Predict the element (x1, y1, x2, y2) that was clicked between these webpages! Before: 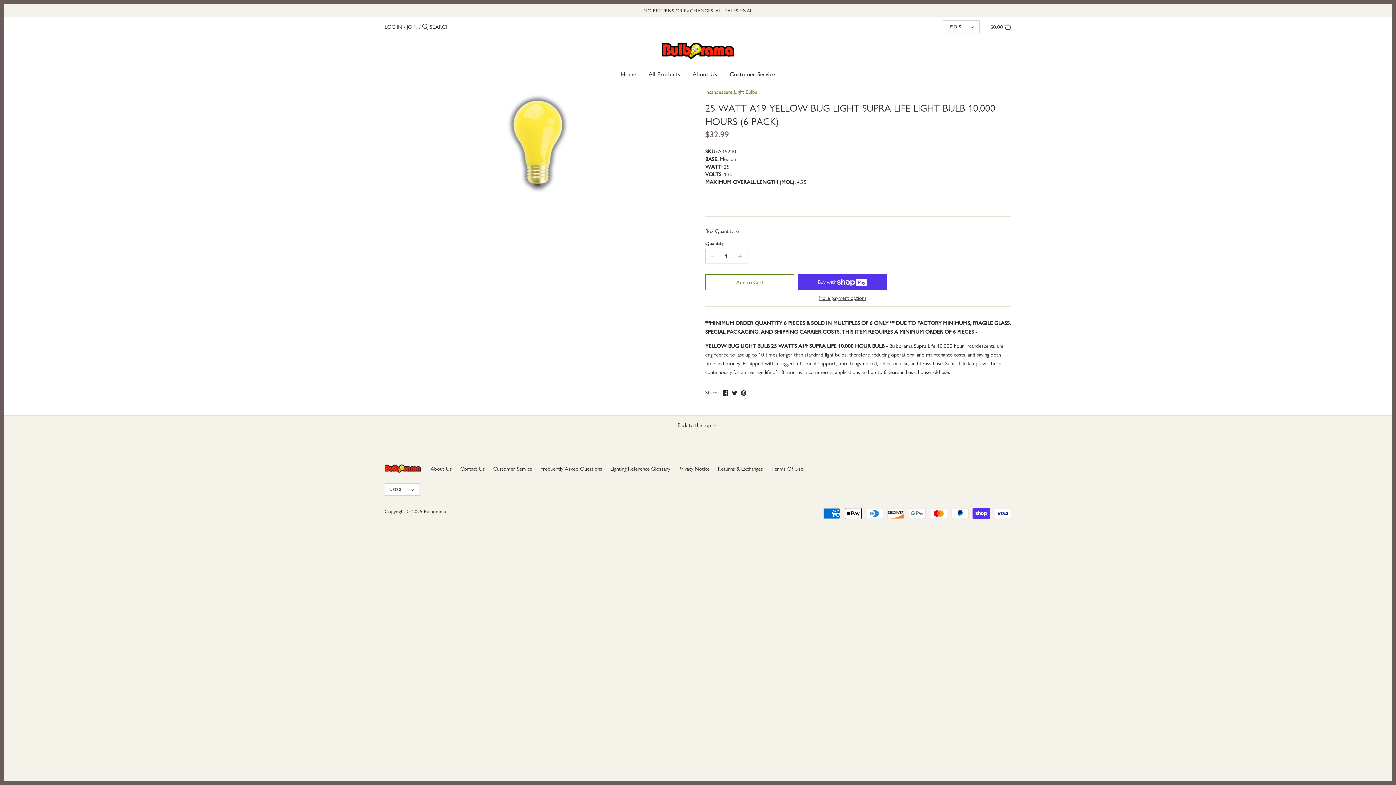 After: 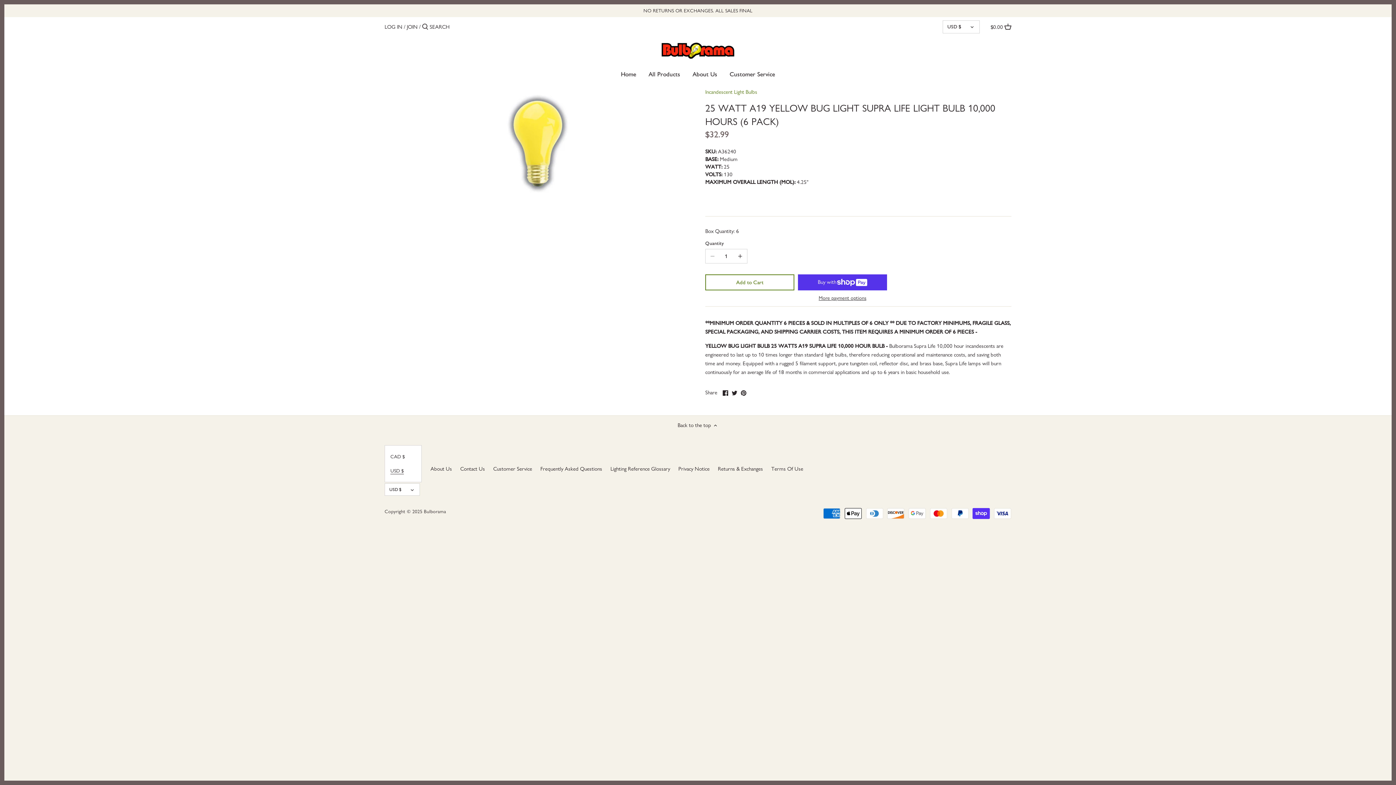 Action: bbox: (384, 483, 420, 496) label: USD $